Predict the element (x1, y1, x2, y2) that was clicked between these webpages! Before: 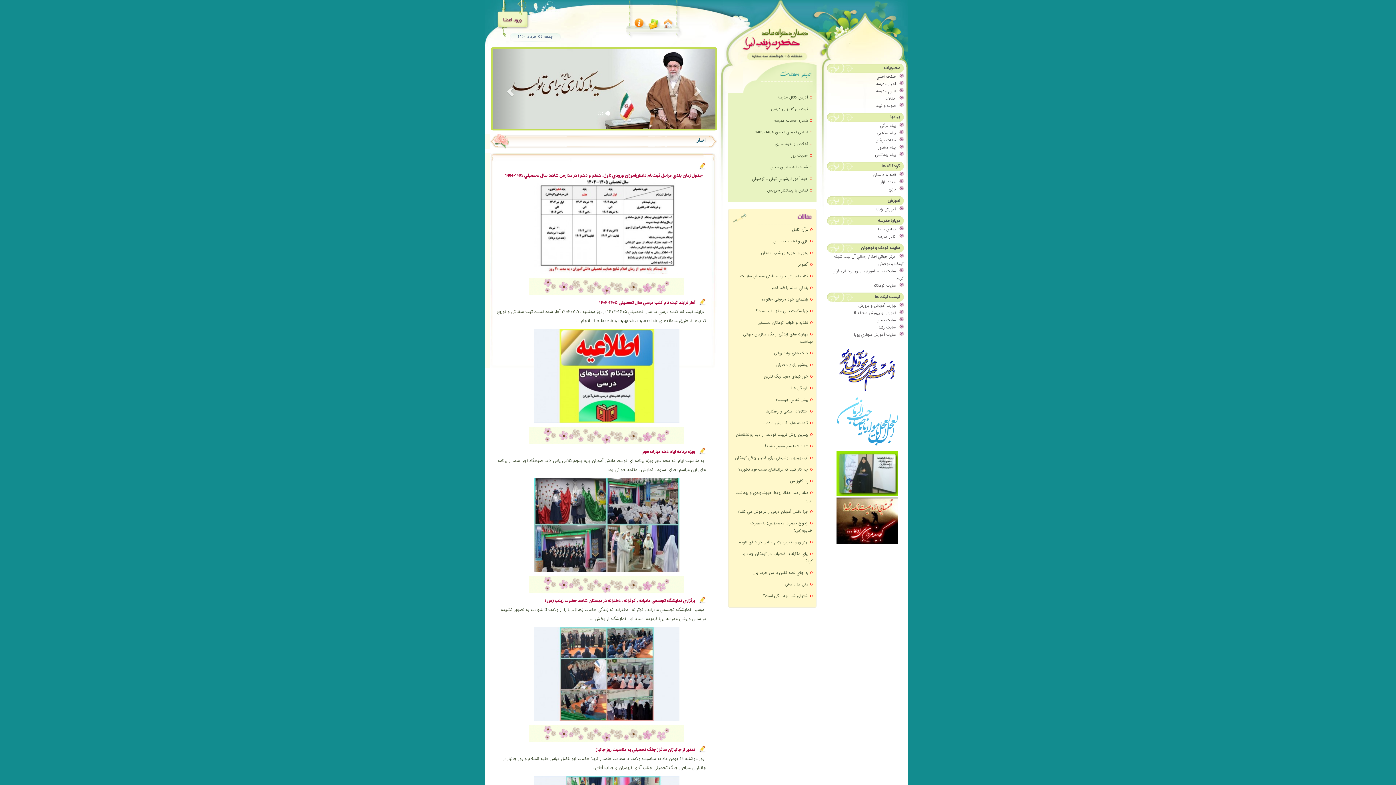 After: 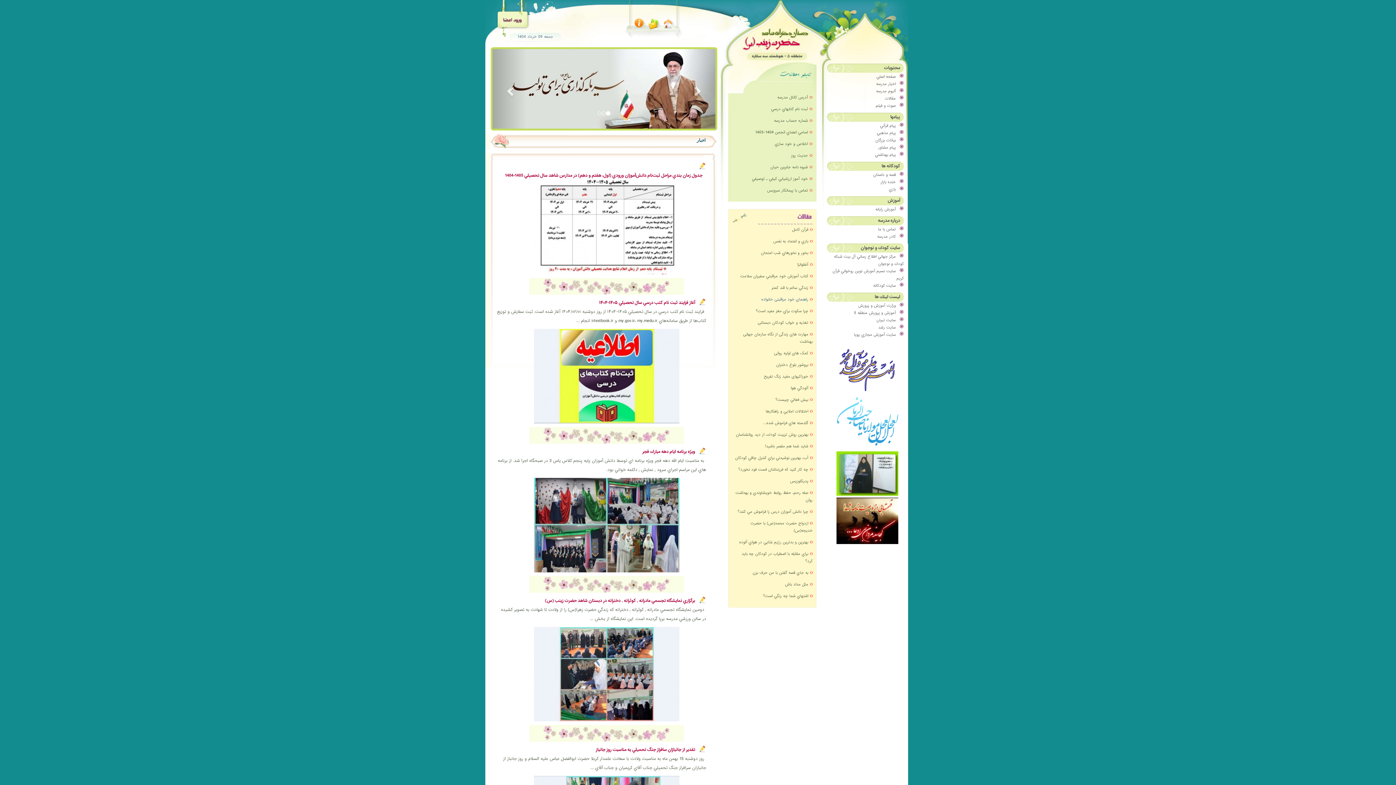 Action: label: راهنمای خود مراقبتی خانواده bbox: (759, 296, 810, 302)